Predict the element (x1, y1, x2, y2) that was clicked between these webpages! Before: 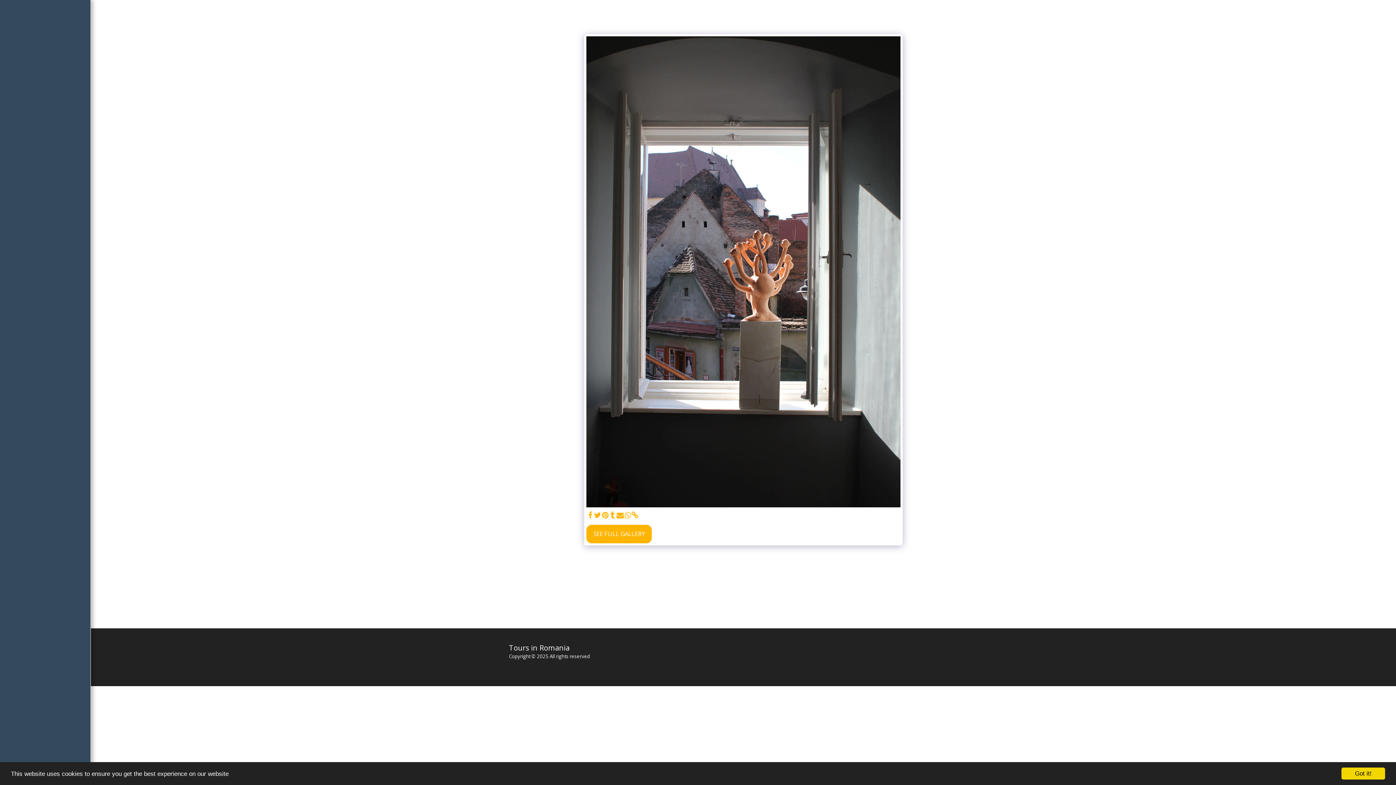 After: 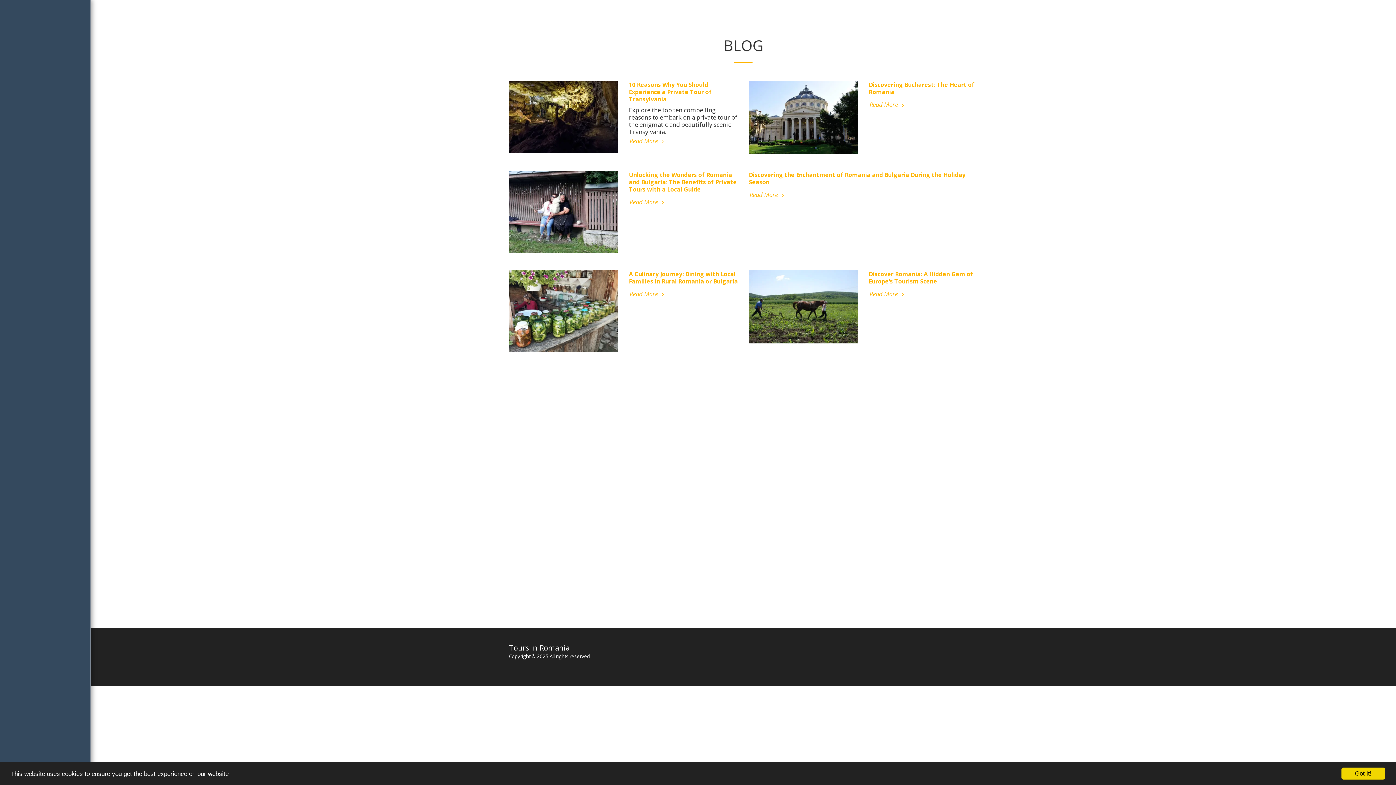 Action: label: Blog bbox: (33, 153, 56, 165)